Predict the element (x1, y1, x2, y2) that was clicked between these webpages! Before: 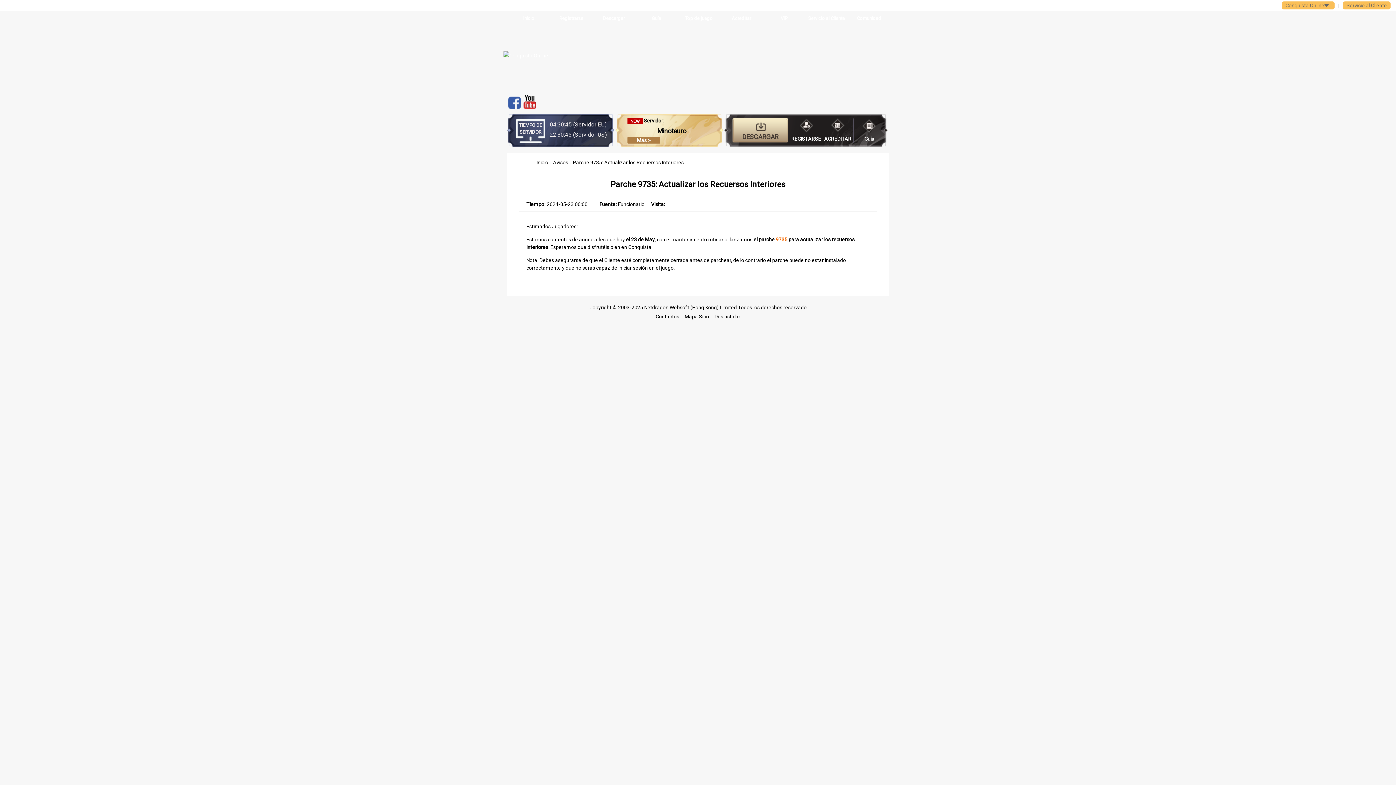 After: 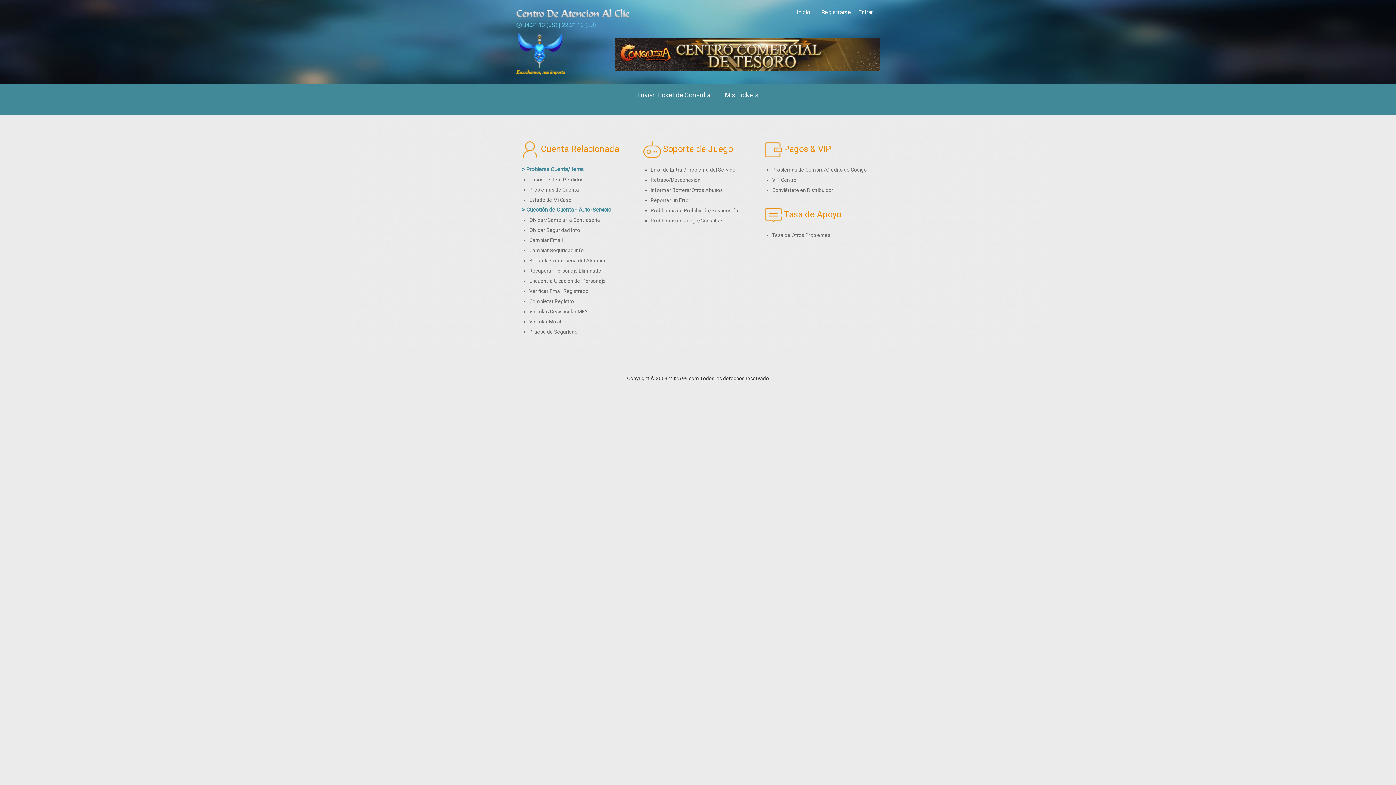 Action: bbox: (808, 13, 845, 23) label: Servicio al Cliente